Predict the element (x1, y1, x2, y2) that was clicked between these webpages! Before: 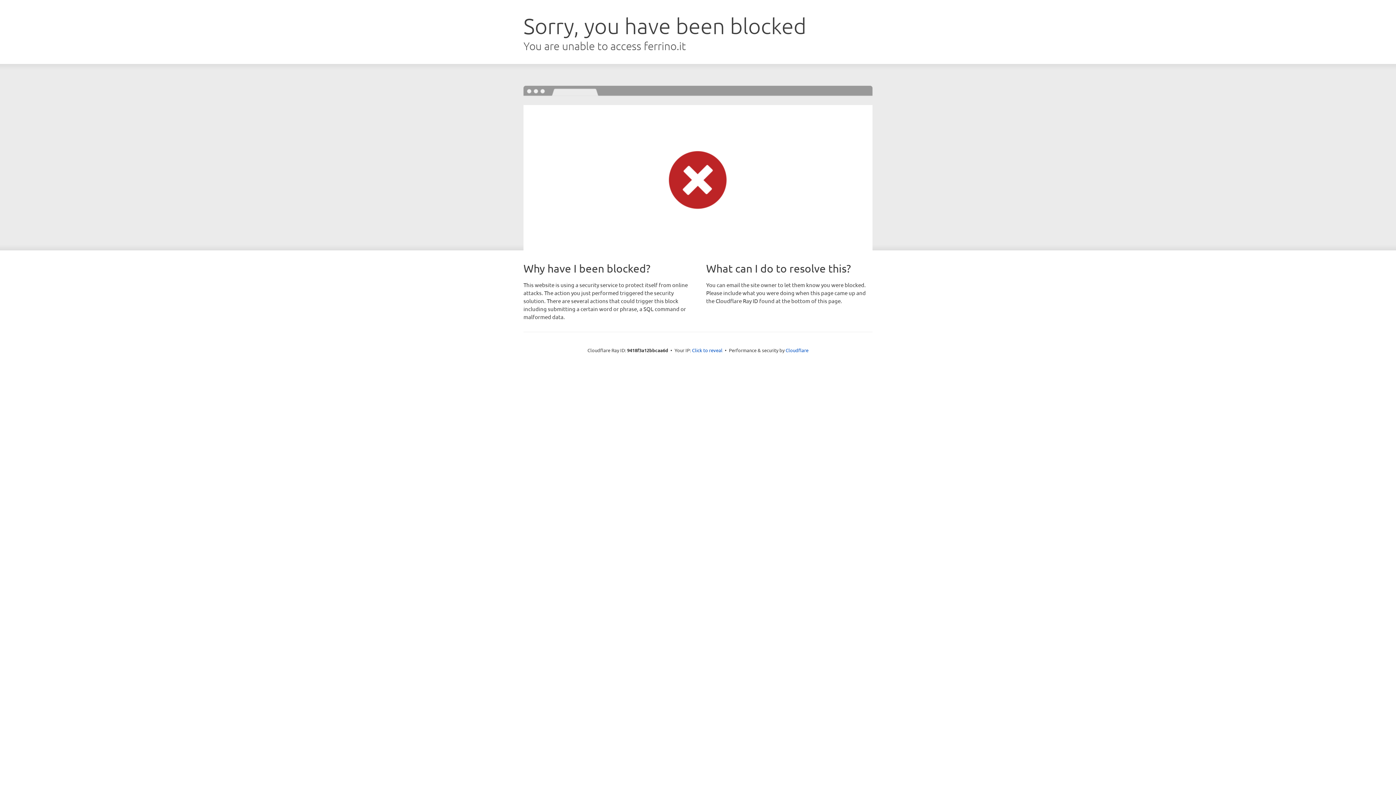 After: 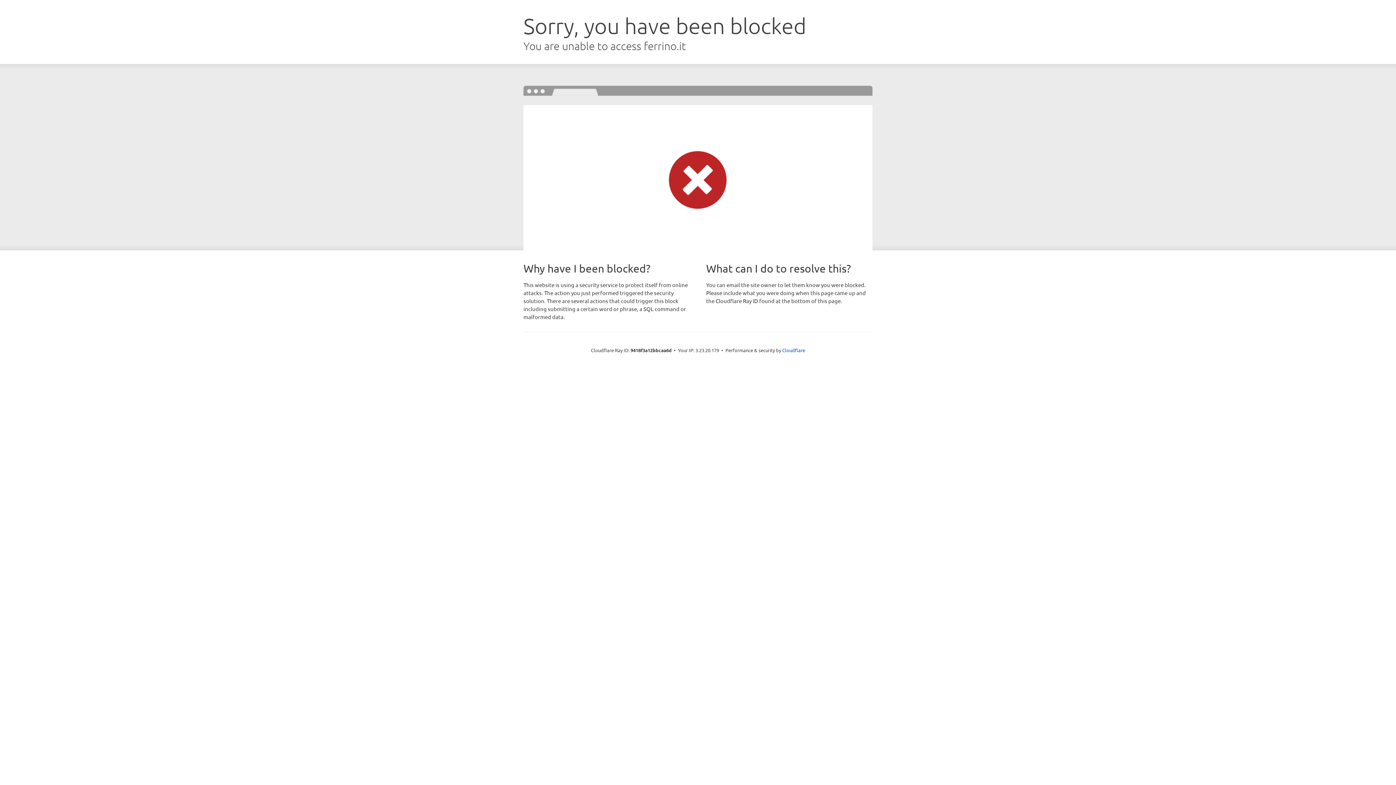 Action: label: Click to reveal bbox: (692, 346, 722, 353)